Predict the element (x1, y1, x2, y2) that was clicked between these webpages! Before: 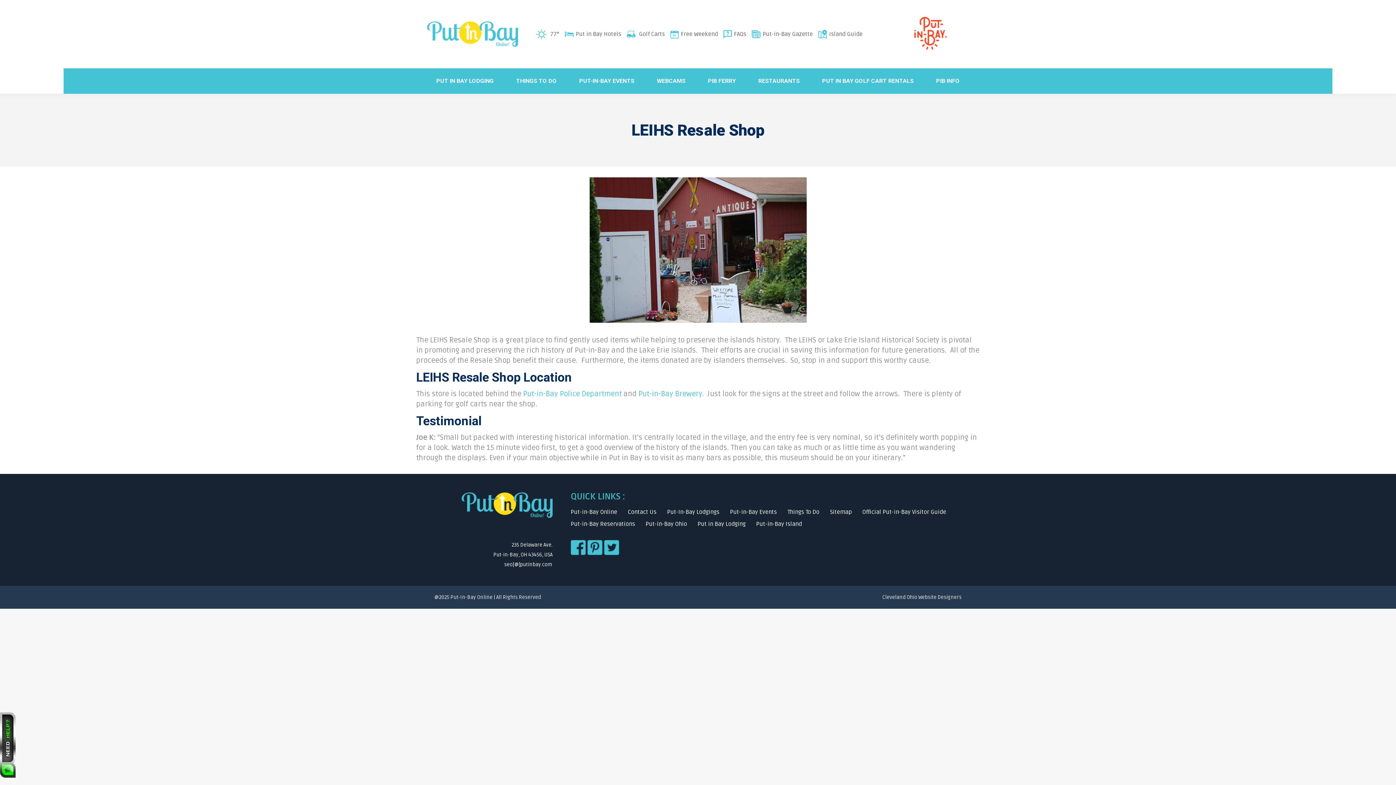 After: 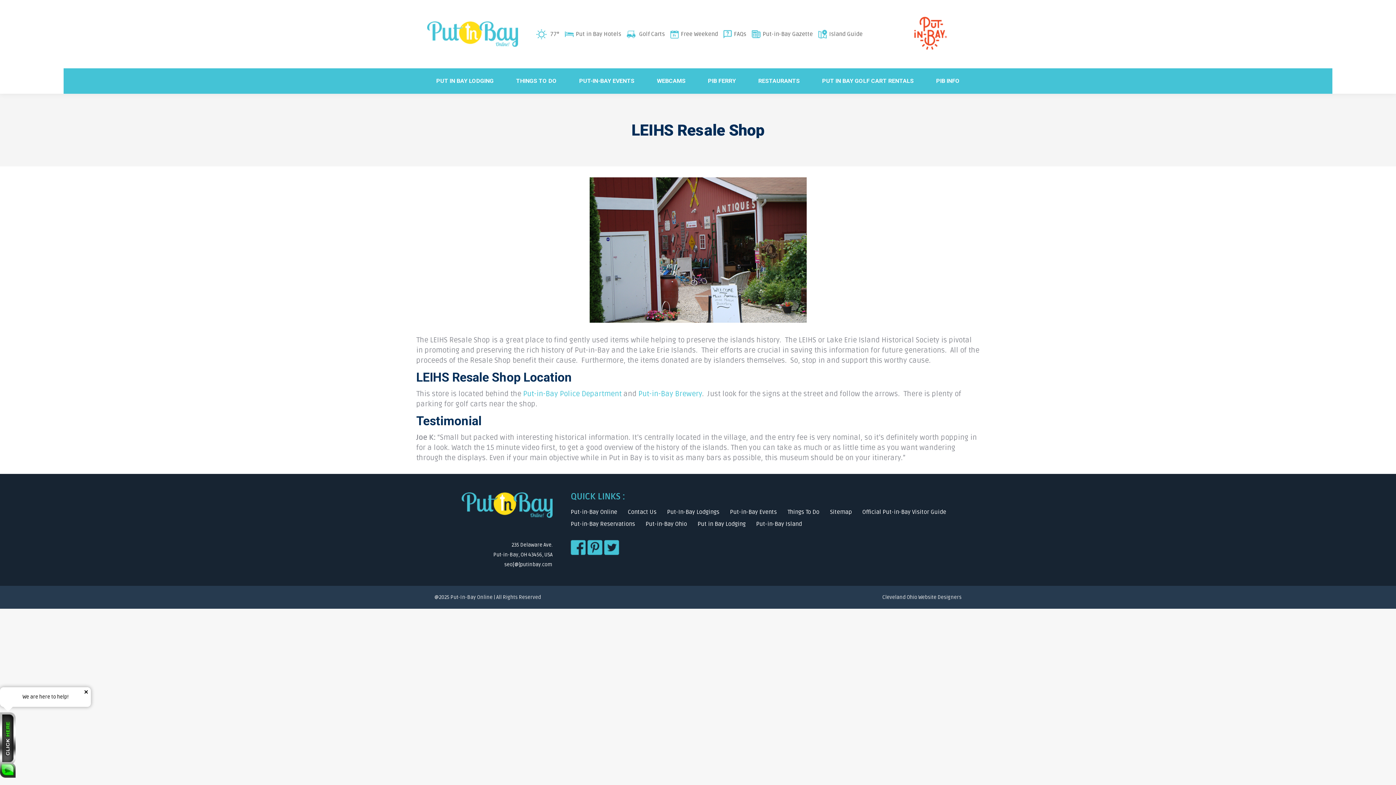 Action: bbox: (587, 553, 602, 560)